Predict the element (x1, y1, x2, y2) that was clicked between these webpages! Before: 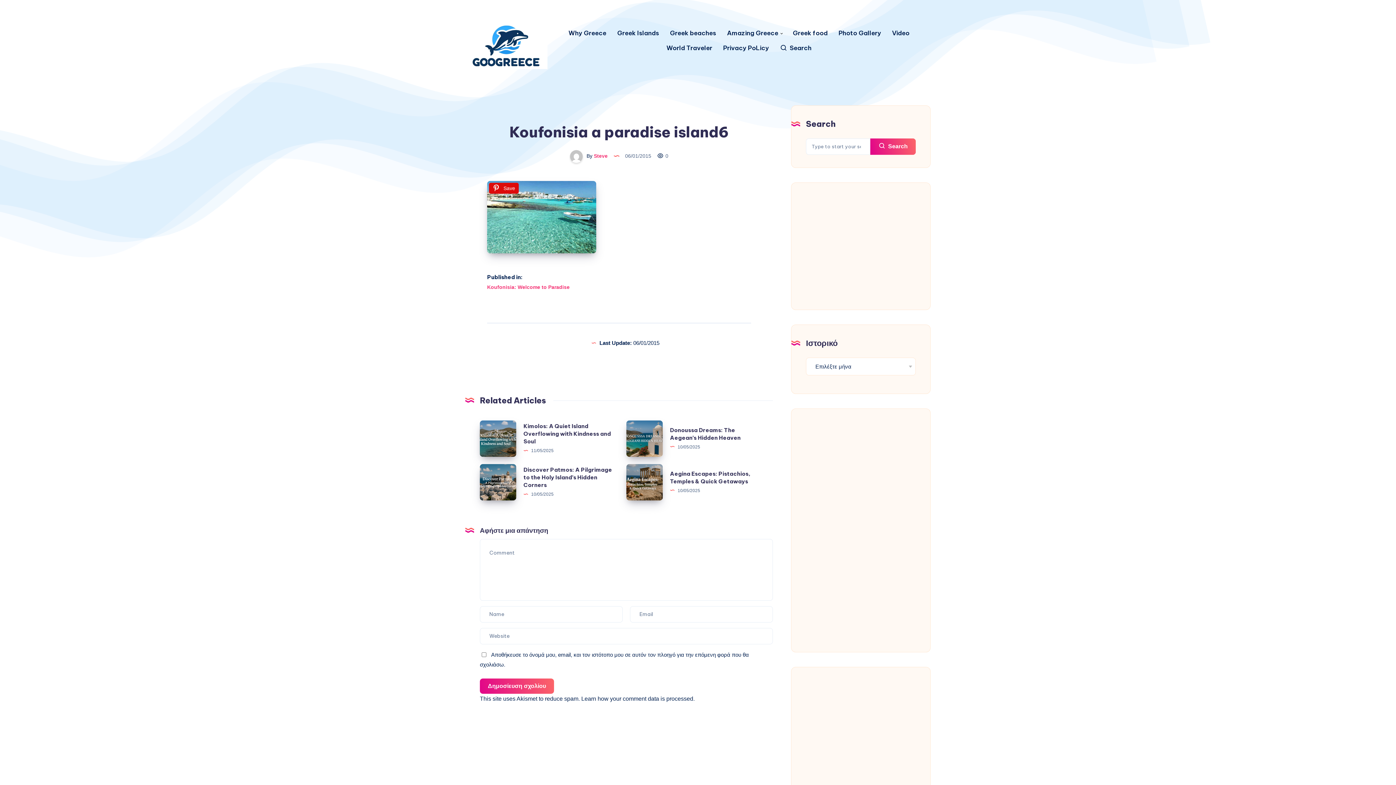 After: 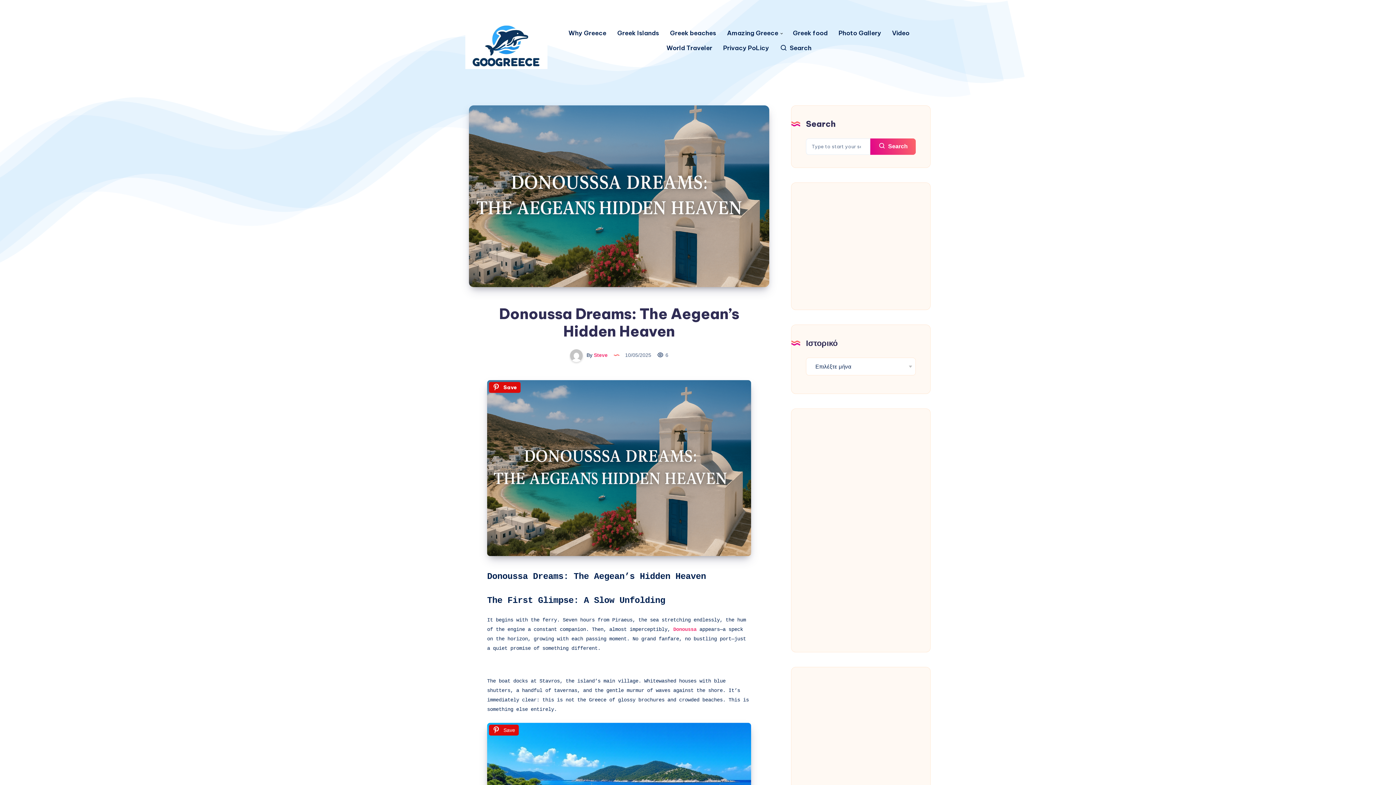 Action: bbox: (626, 420, 662, 456) label: Donoussa Dreams: The Aegean’s Hidden Heaven